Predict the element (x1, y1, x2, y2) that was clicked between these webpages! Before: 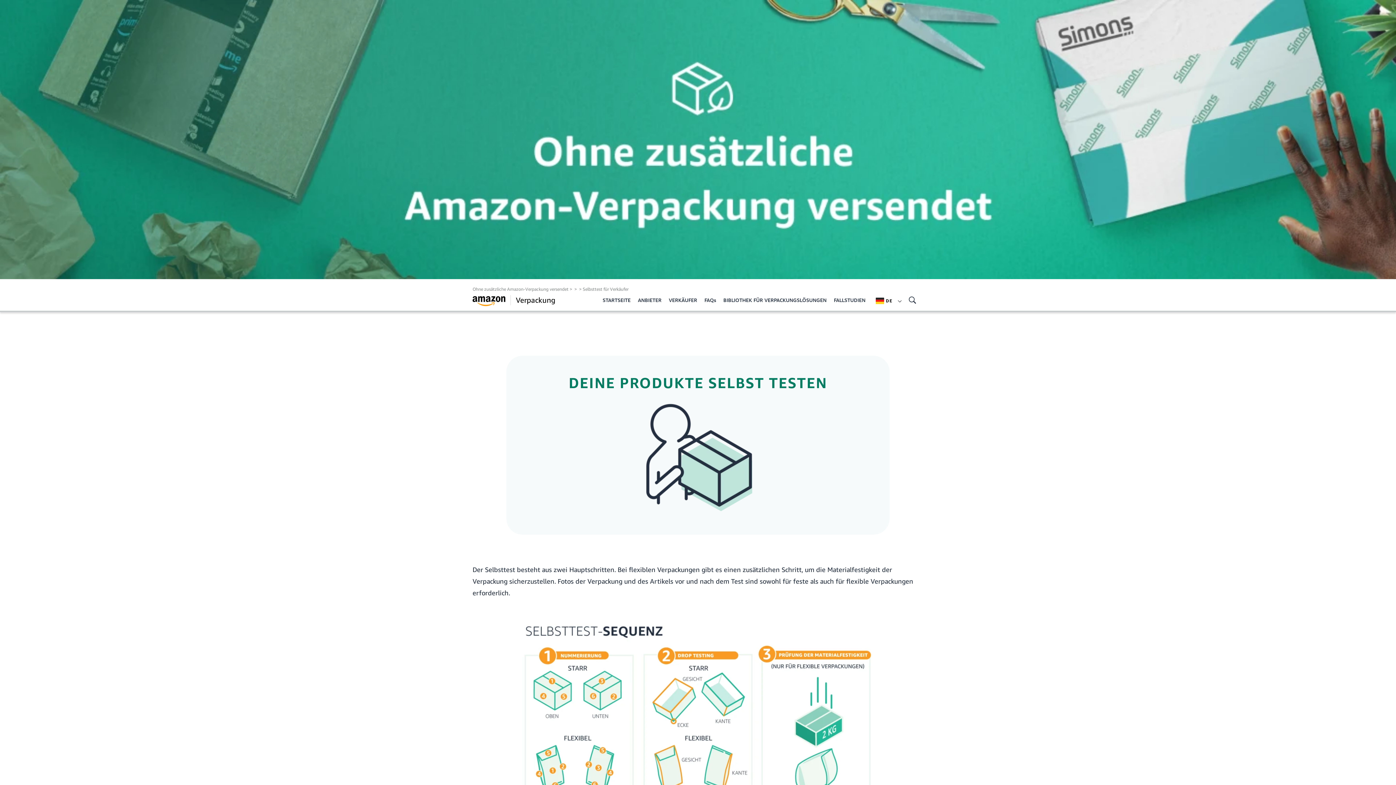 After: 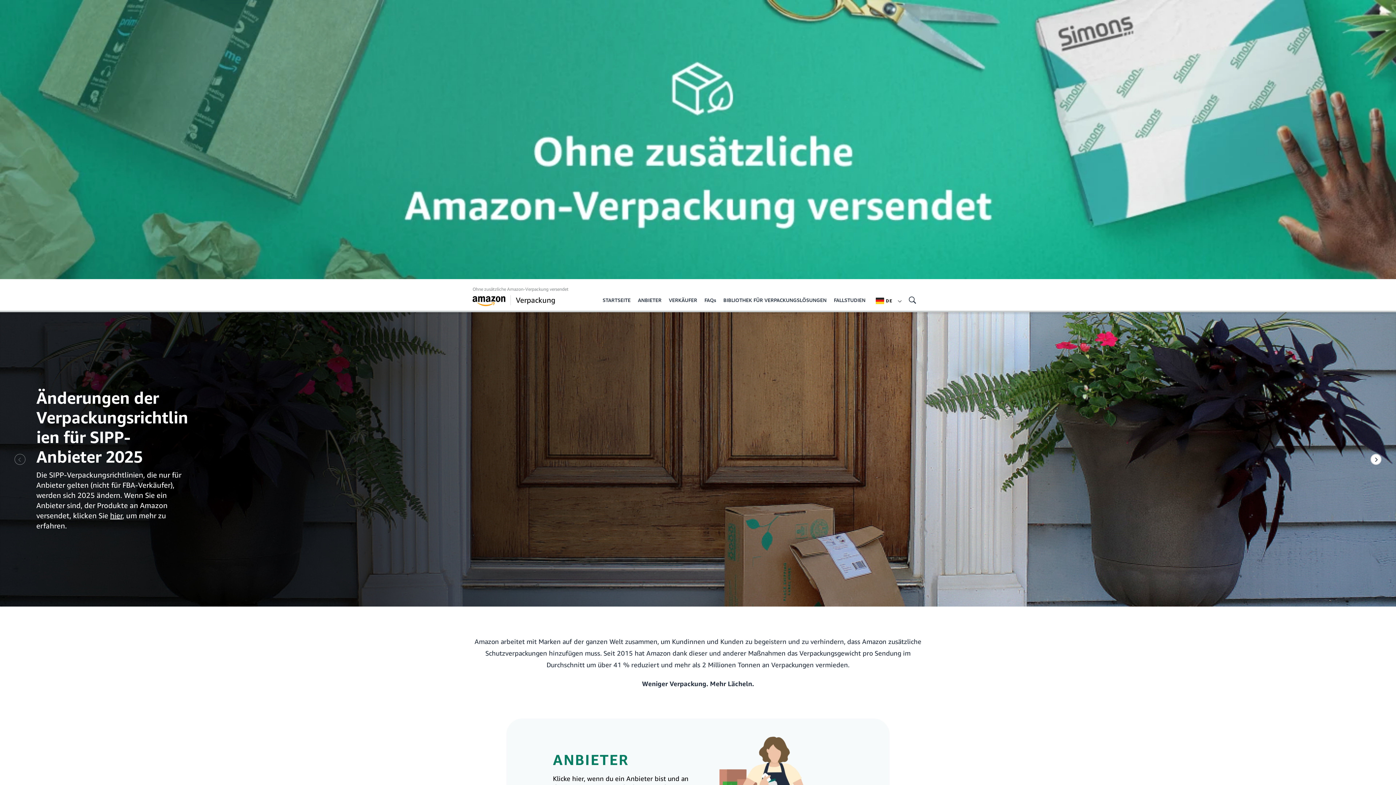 Action: bbox: (602, 293, 630, 308) label: STARTSEITE